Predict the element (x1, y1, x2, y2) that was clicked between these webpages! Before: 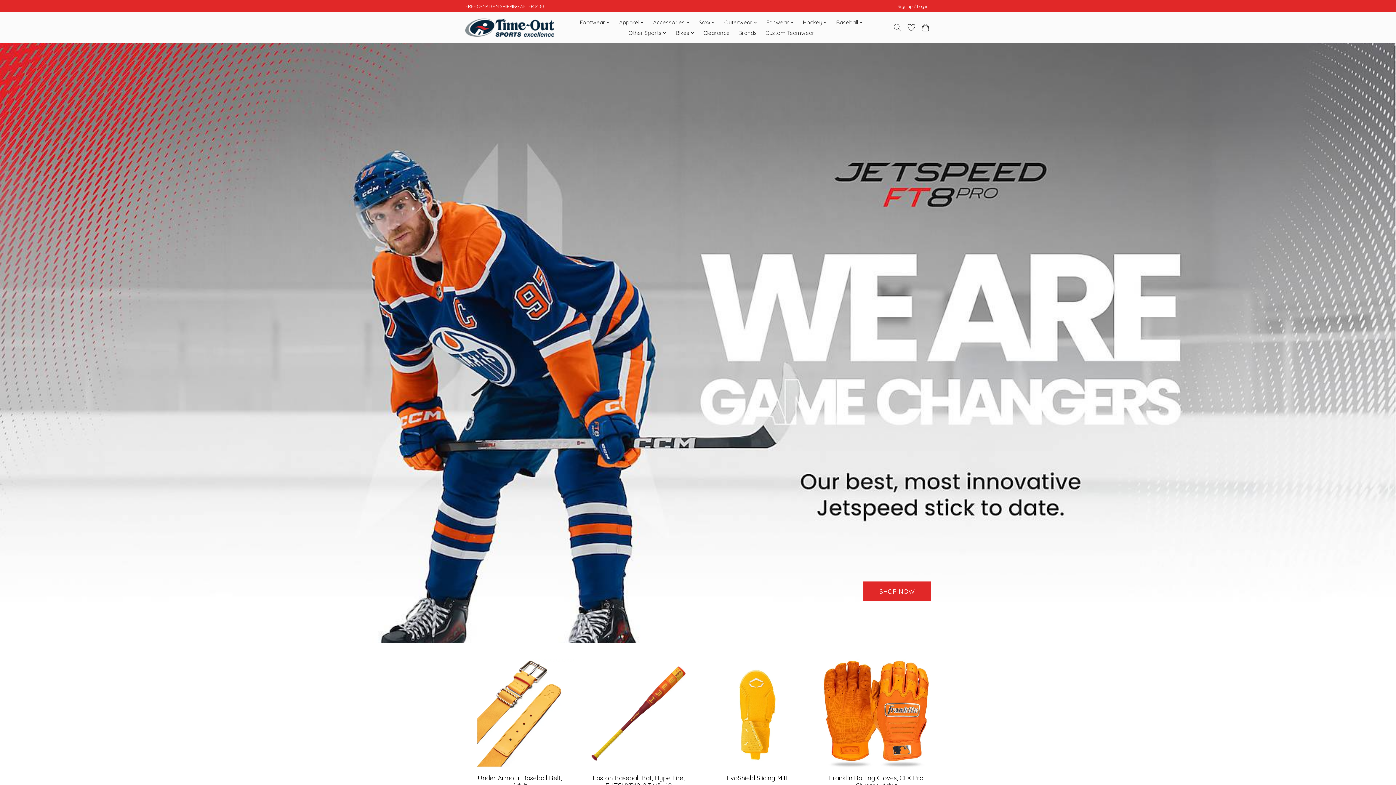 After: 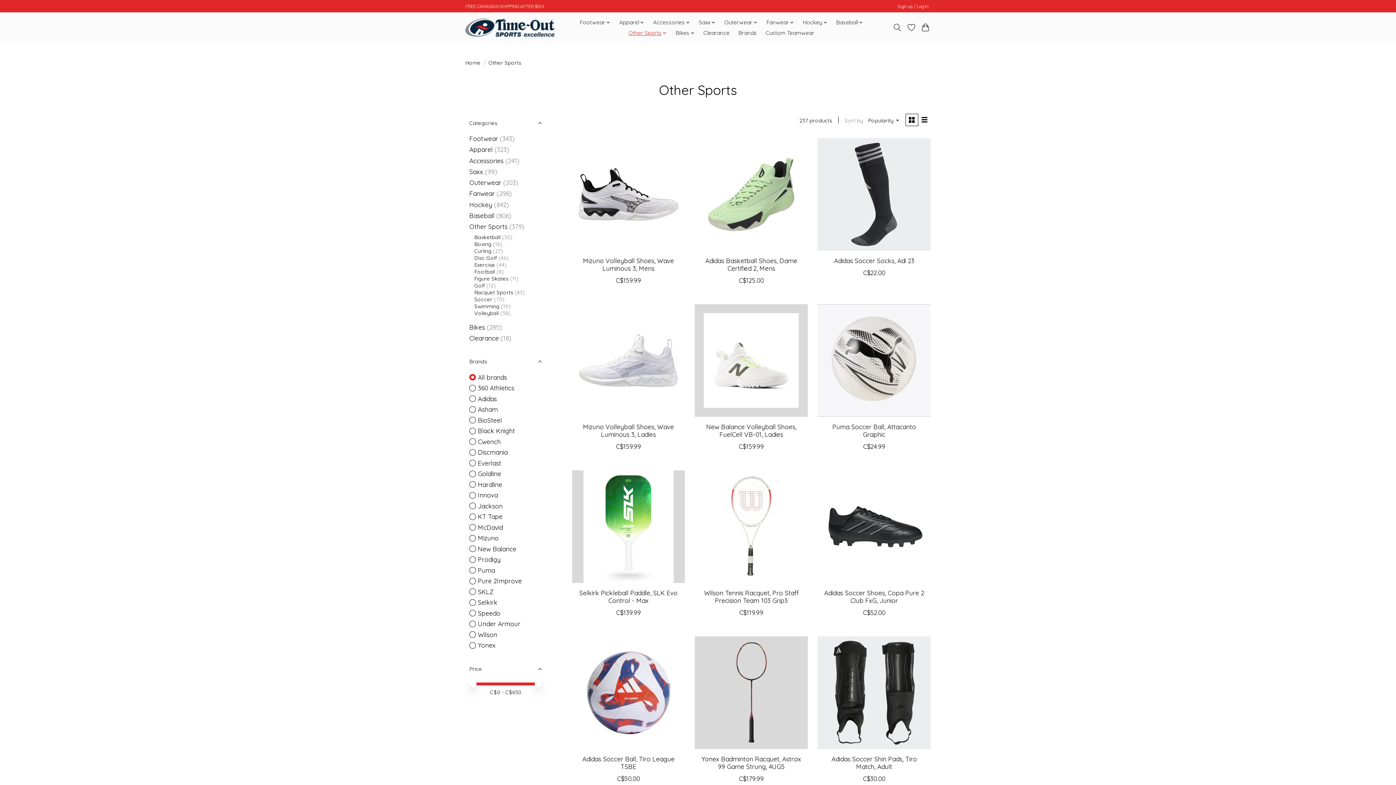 Action: label: Other Sports bbox: (626, 27, 669, 38)